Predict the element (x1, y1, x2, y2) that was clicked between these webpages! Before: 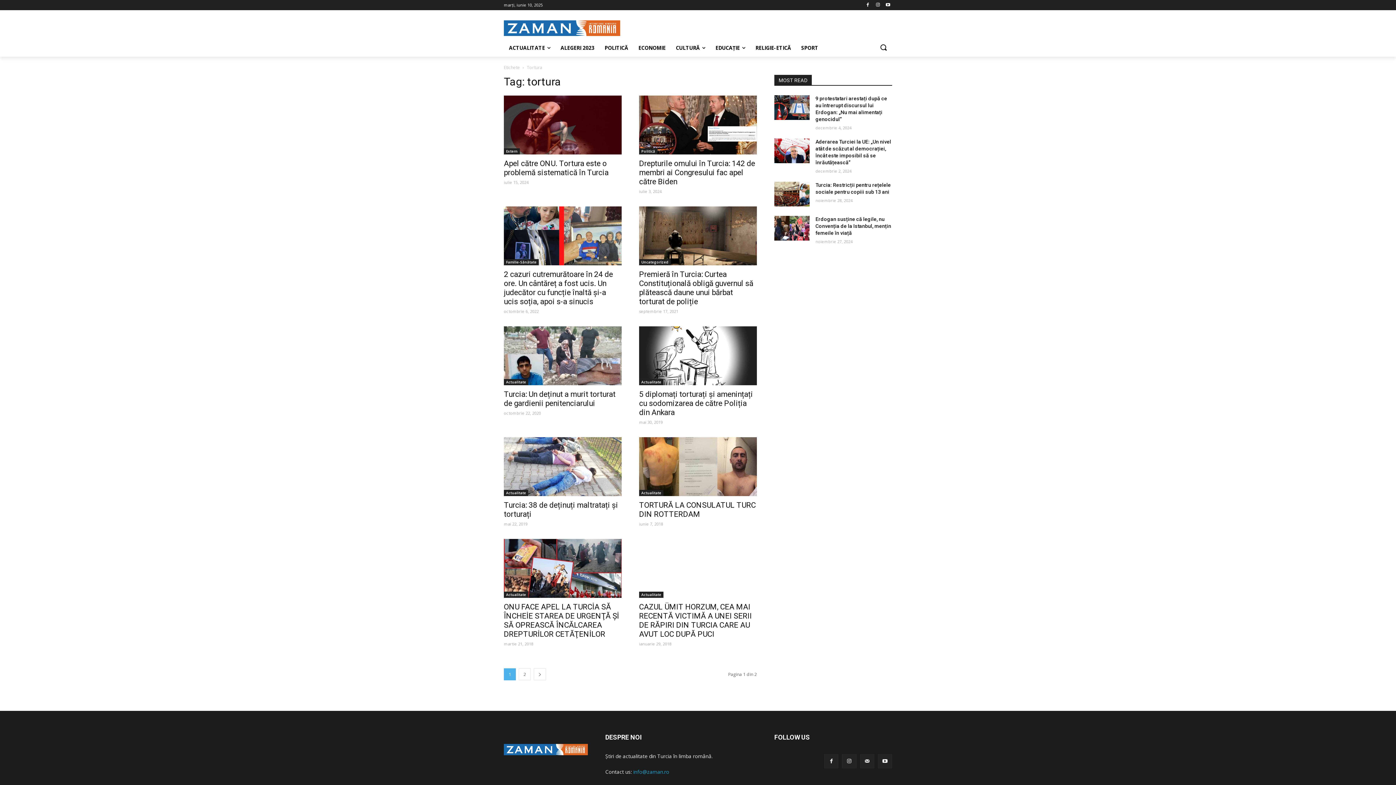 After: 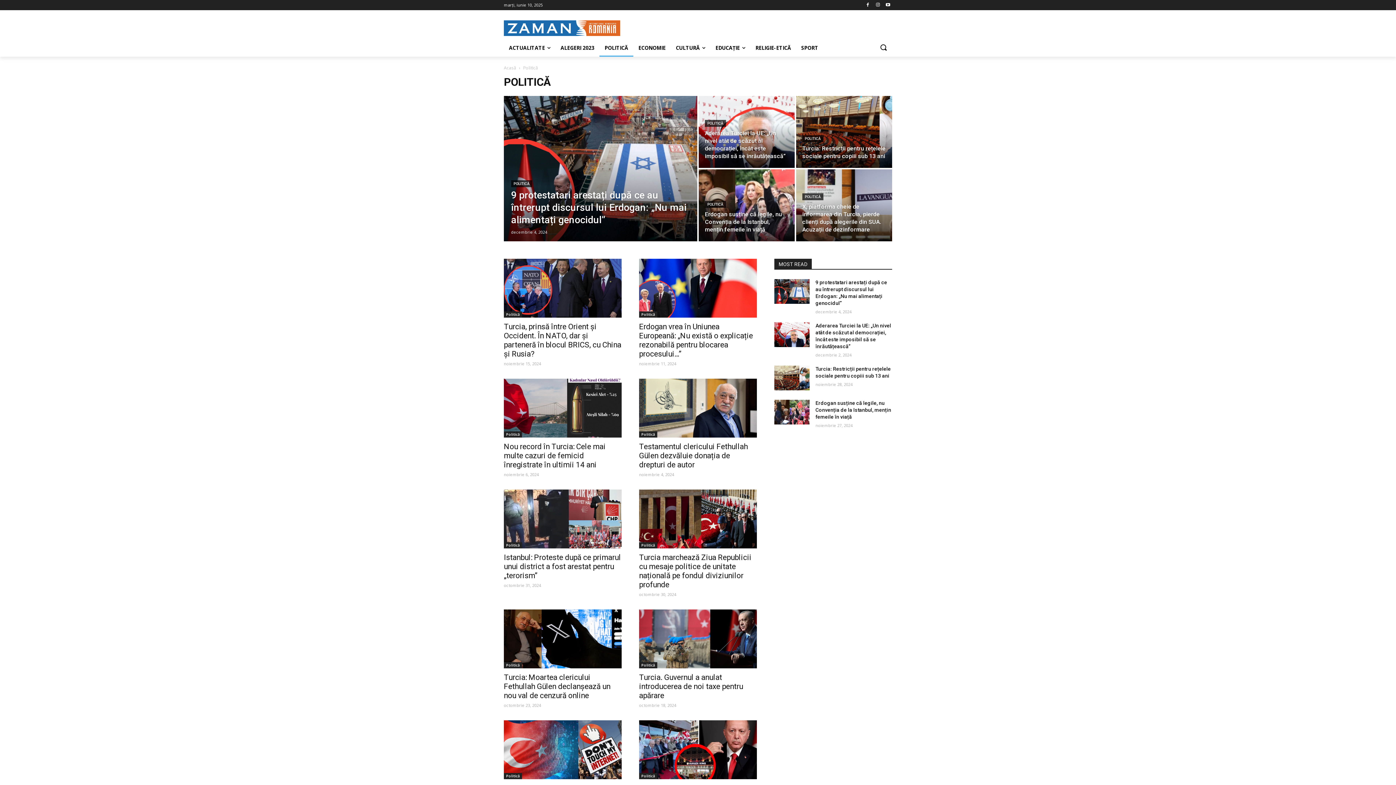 Action: label: POLITICĂ bbox: (599, 39, 633, 56)